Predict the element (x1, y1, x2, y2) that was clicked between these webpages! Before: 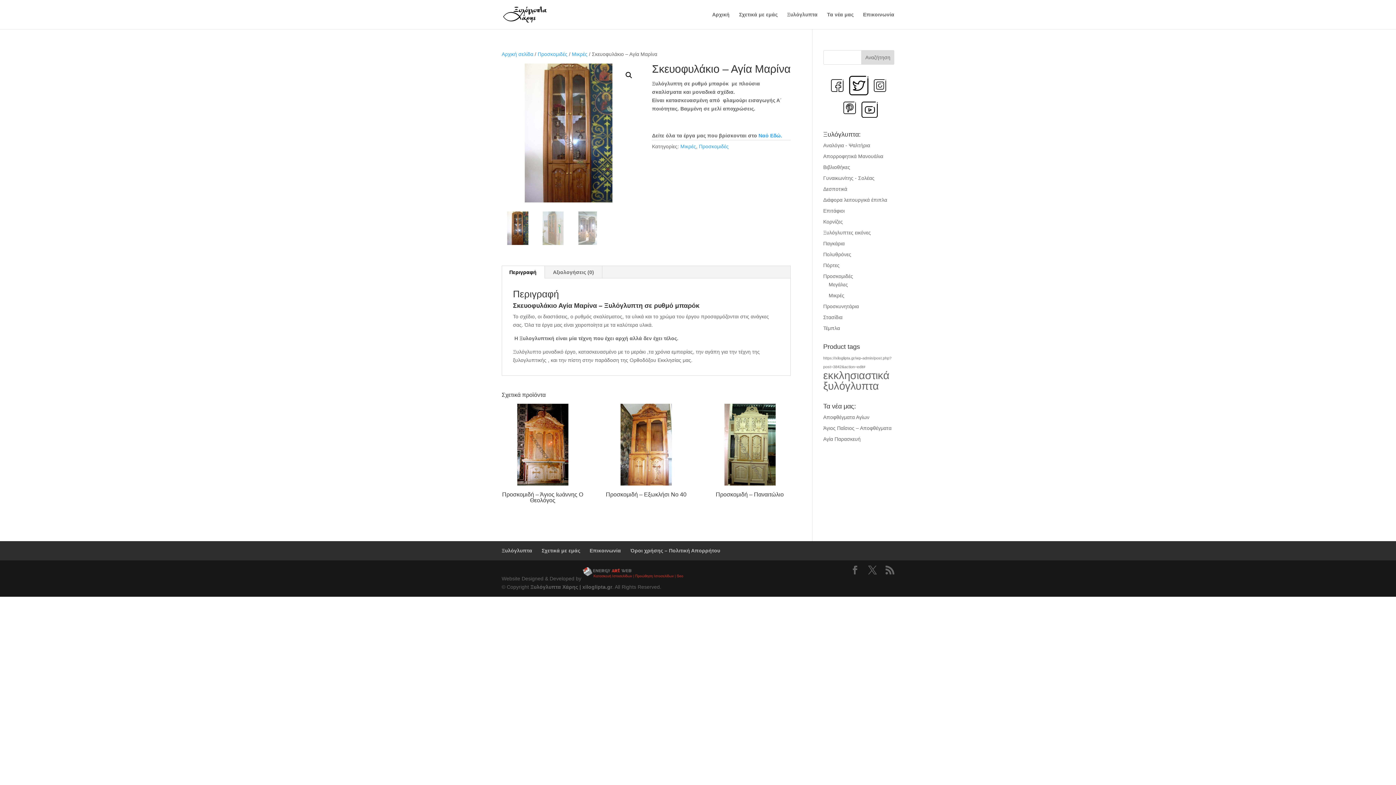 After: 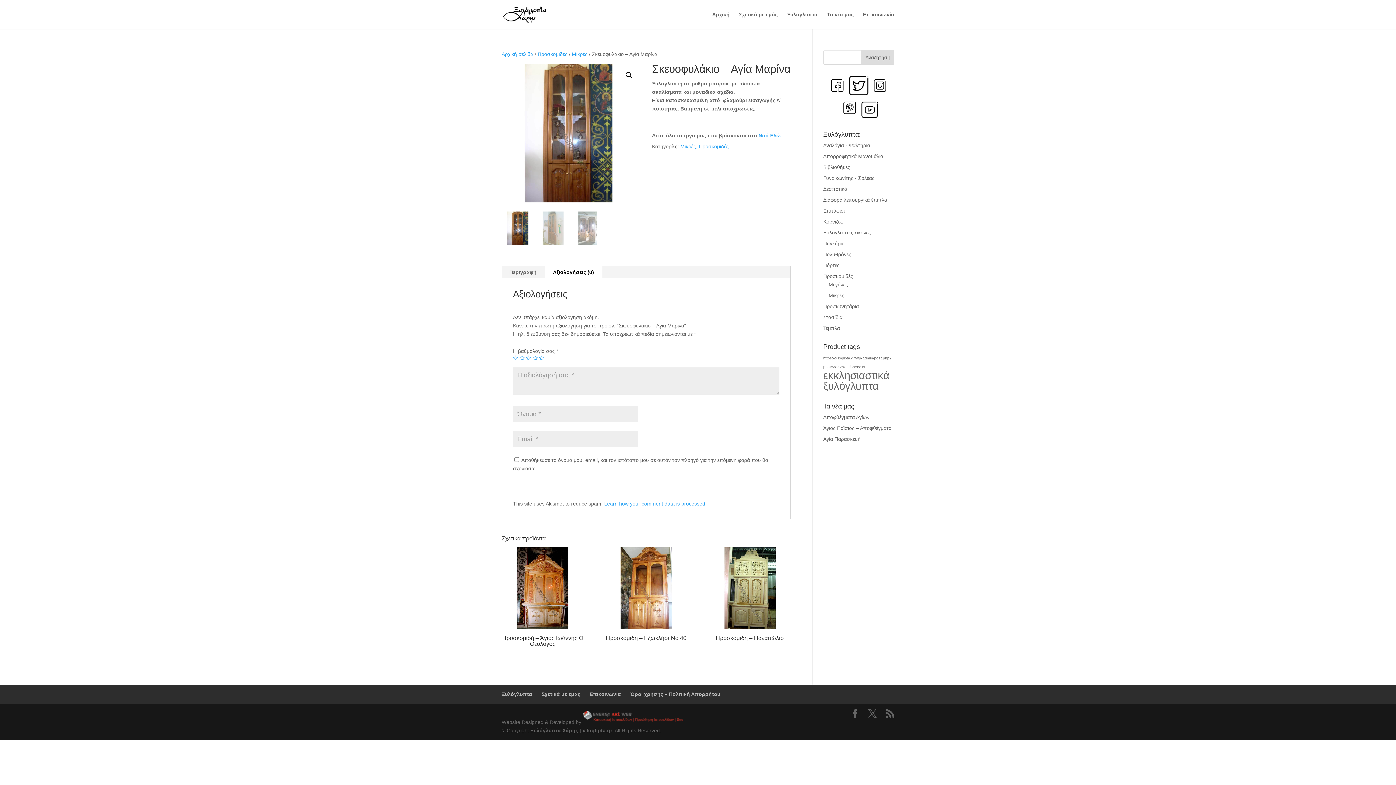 Action: label: Αξιολογήσεις (0) bbox: (545, 266, 602, 278)